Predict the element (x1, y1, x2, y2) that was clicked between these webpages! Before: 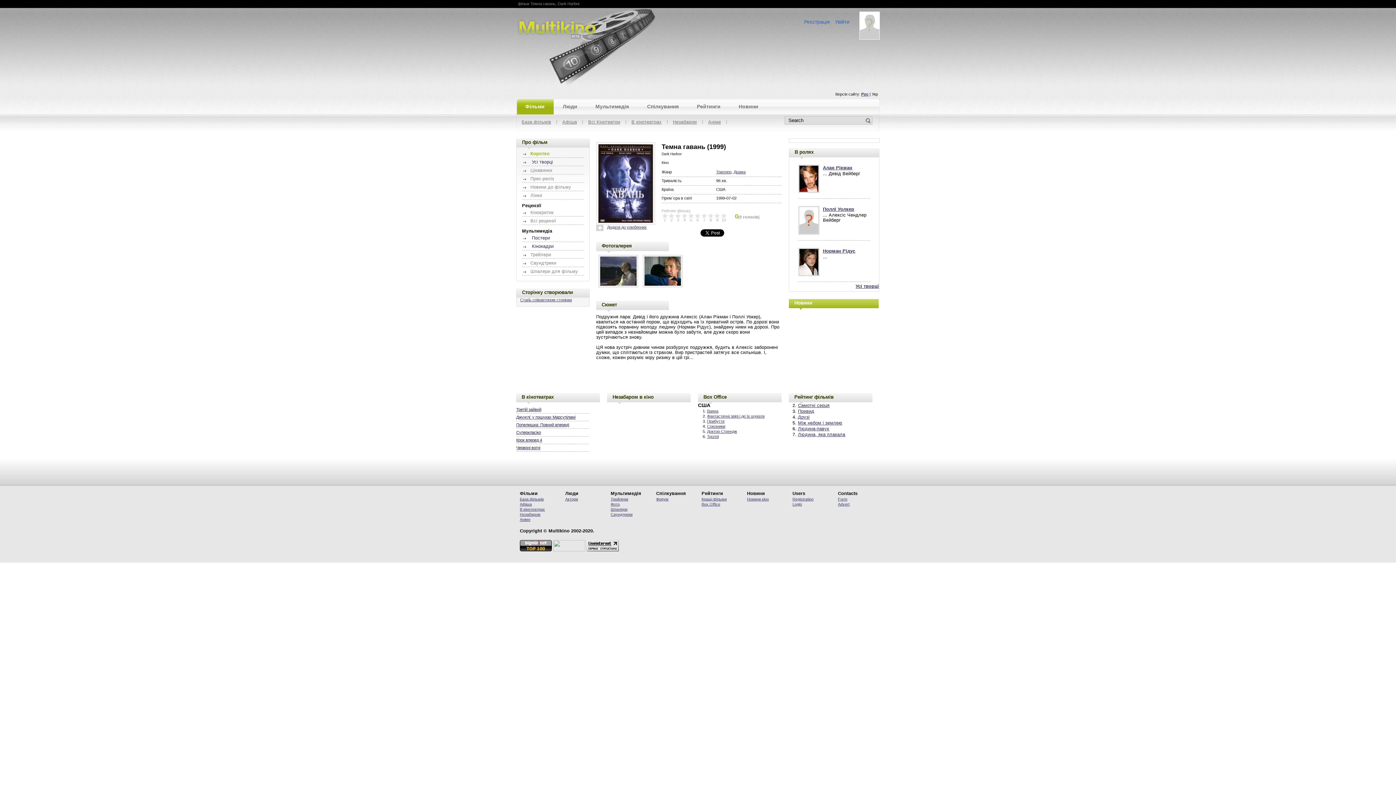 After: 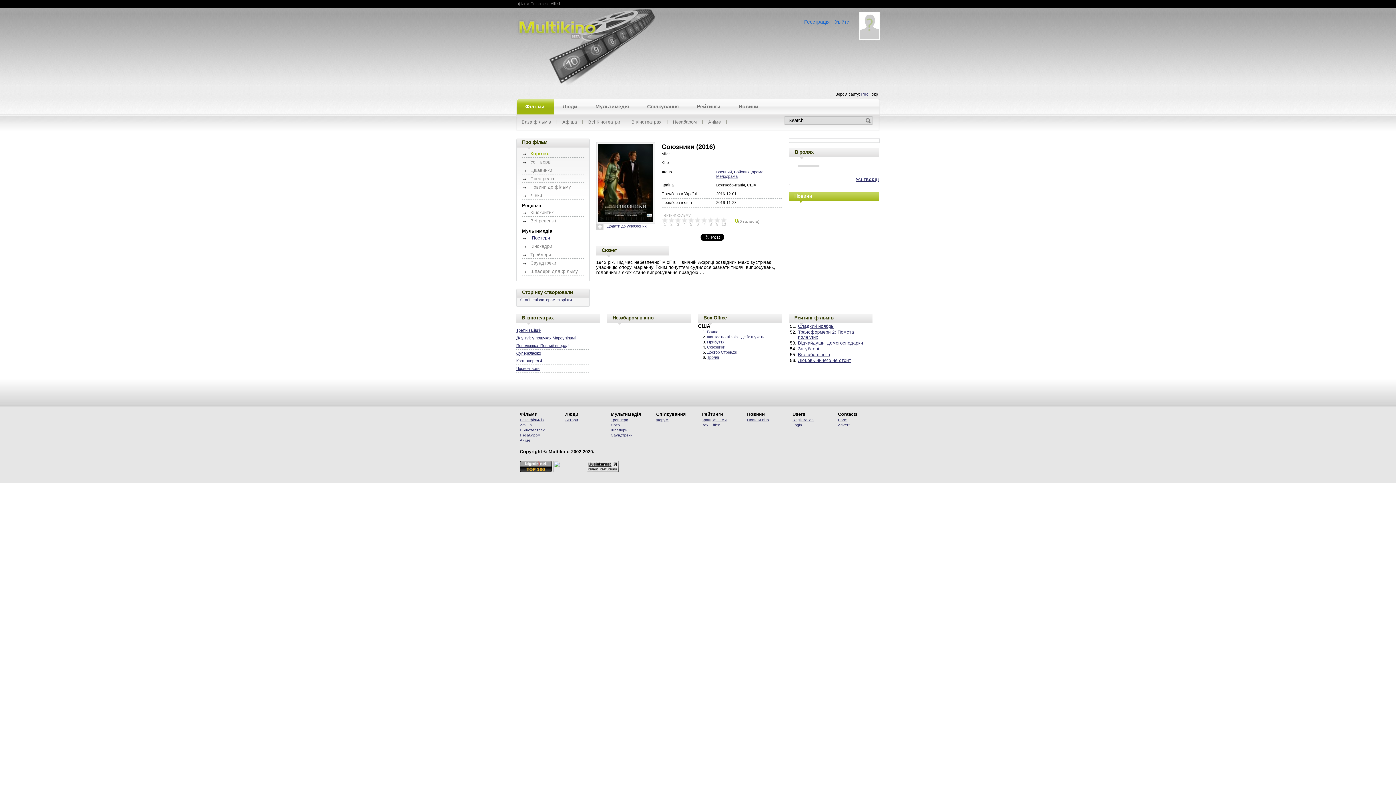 Action: label: Союзники bbox: (707, 424, 725, 428)